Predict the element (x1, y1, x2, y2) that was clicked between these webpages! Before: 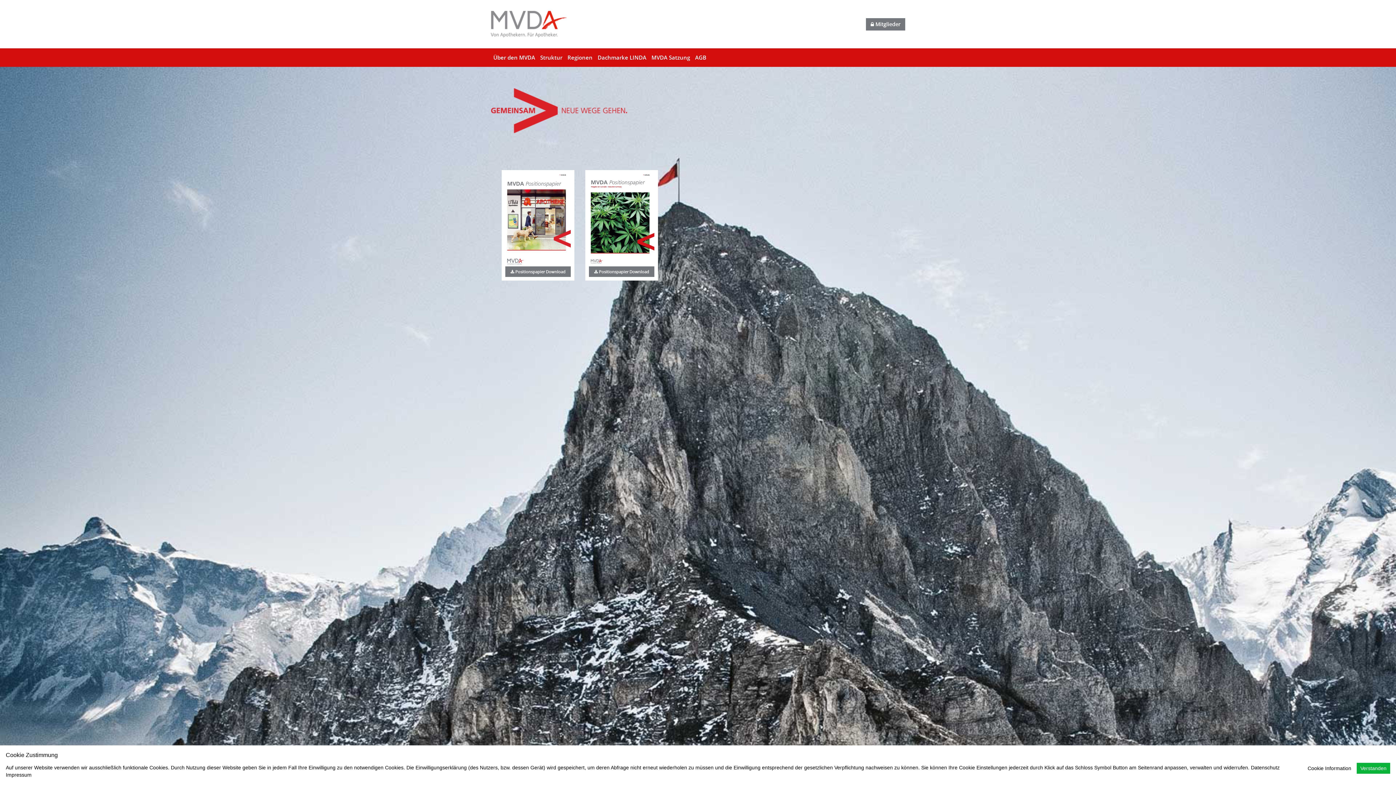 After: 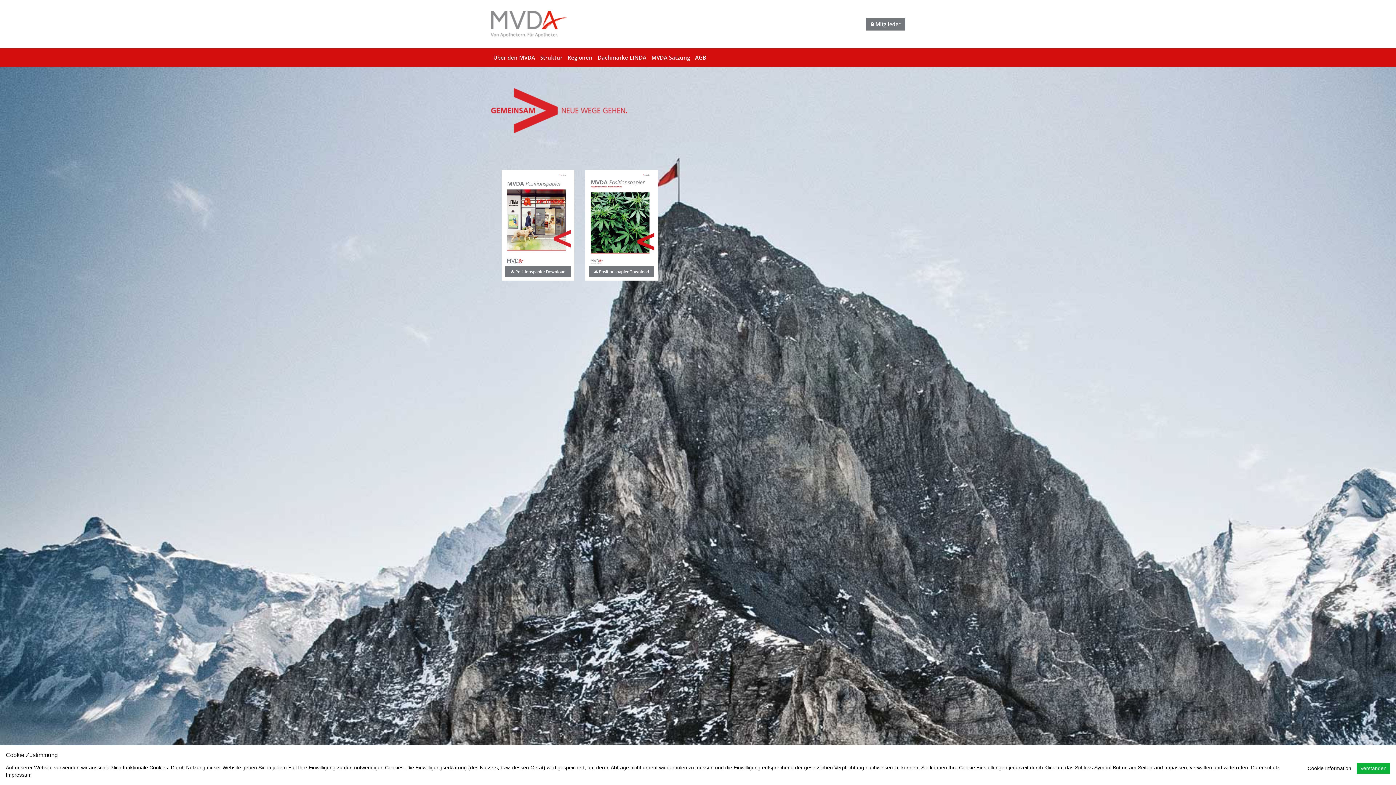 Action: bbox: (589, 266, 654, 277) label:  Positionspapier Download